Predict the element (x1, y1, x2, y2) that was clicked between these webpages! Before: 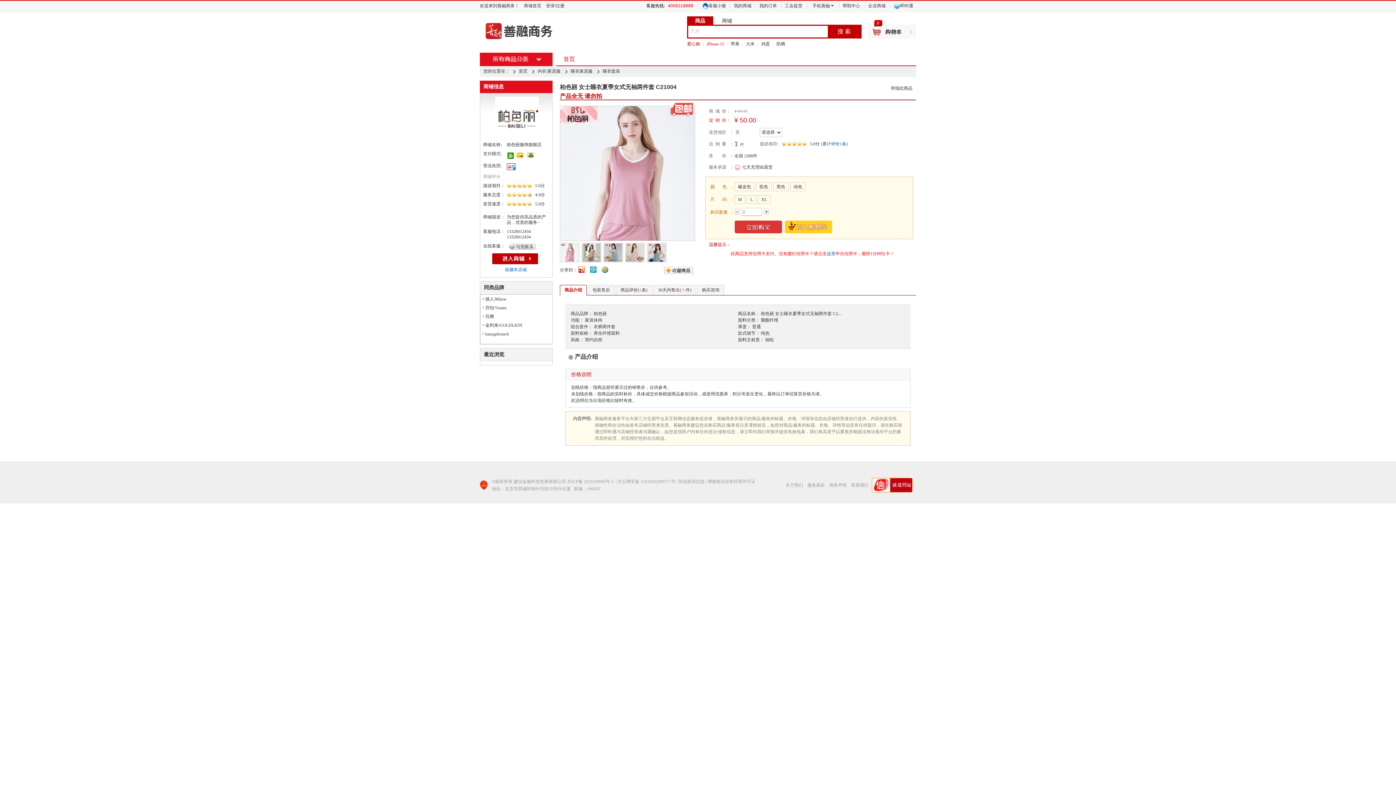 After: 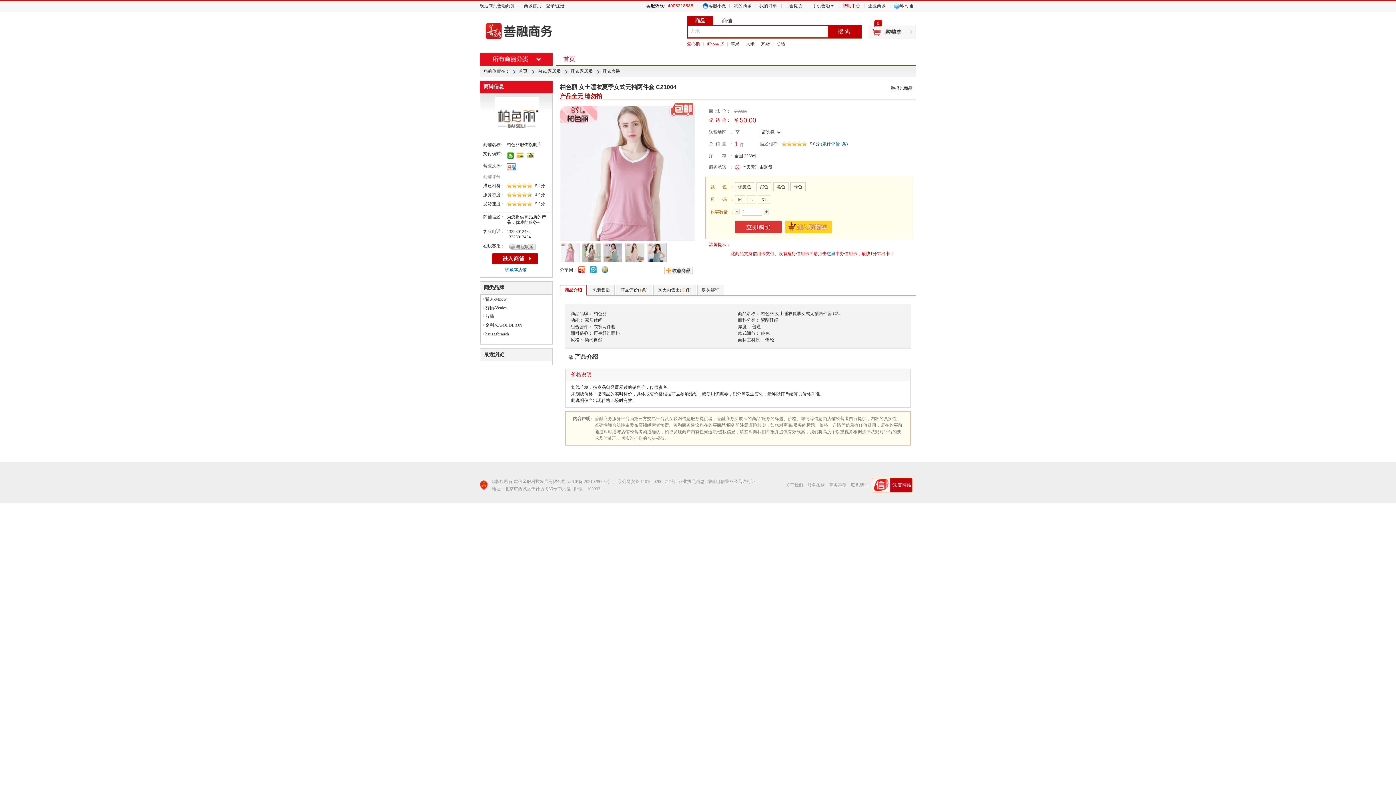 Action: bbox: (840, 3, 863, 8) label: 帮助中心